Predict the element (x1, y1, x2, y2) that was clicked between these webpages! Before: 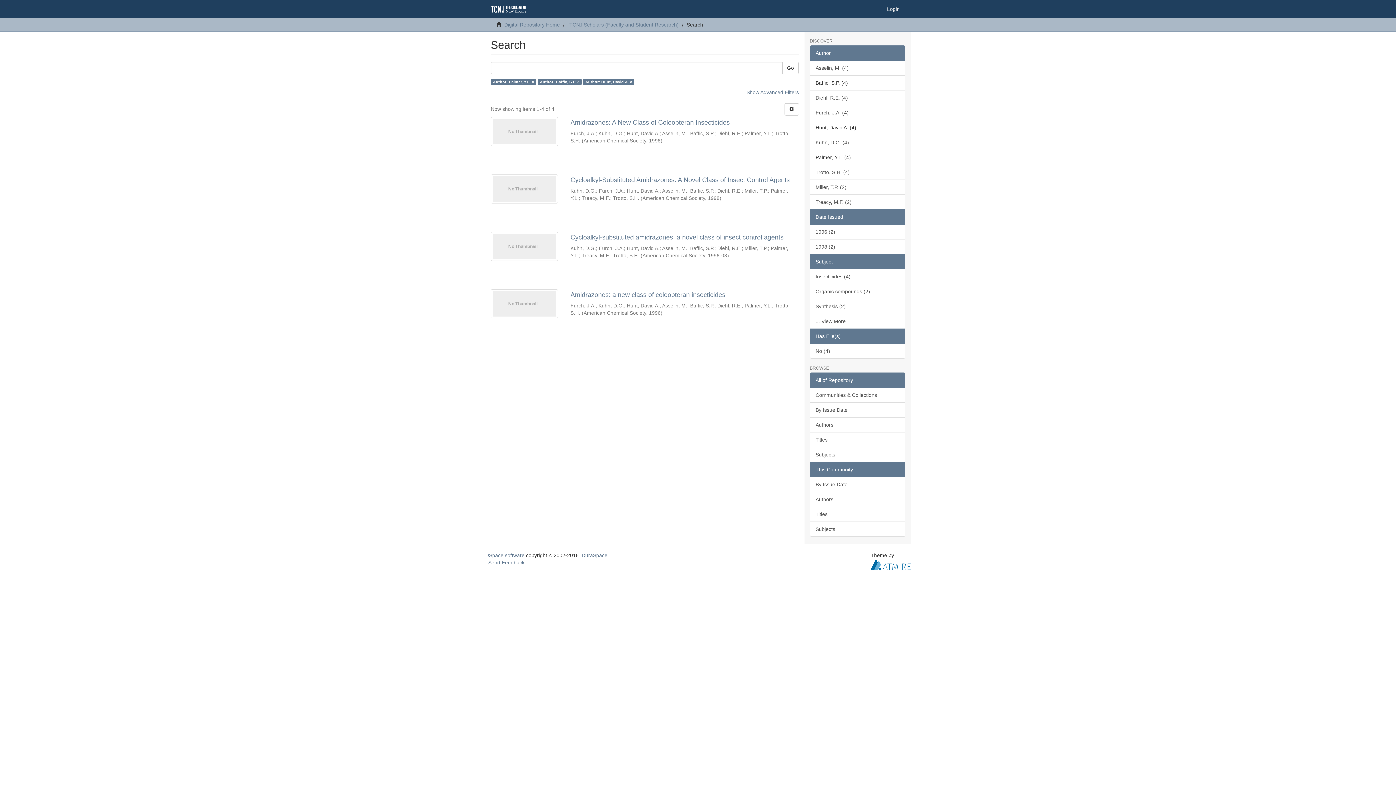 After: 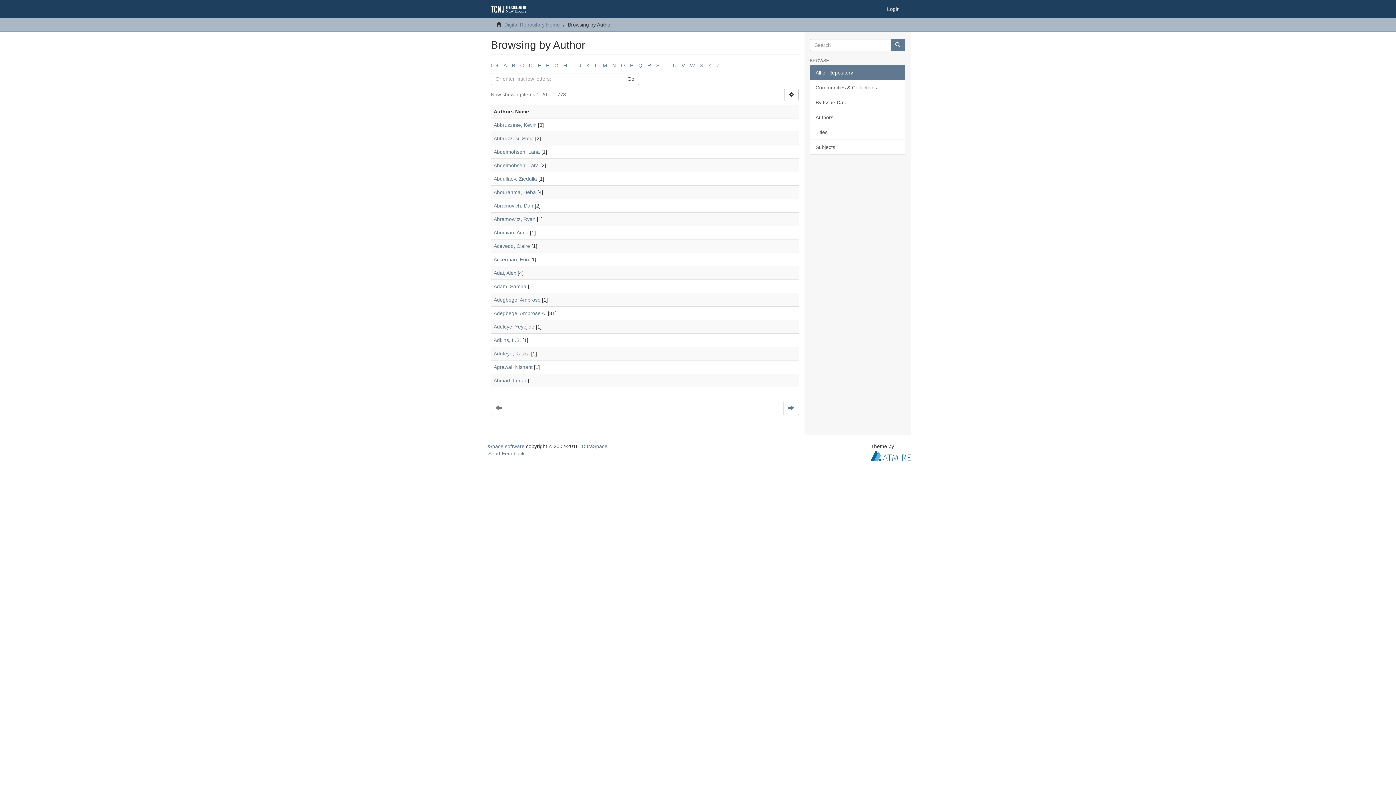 Action: bbox: (810, 417, 905, 432) label: Authors